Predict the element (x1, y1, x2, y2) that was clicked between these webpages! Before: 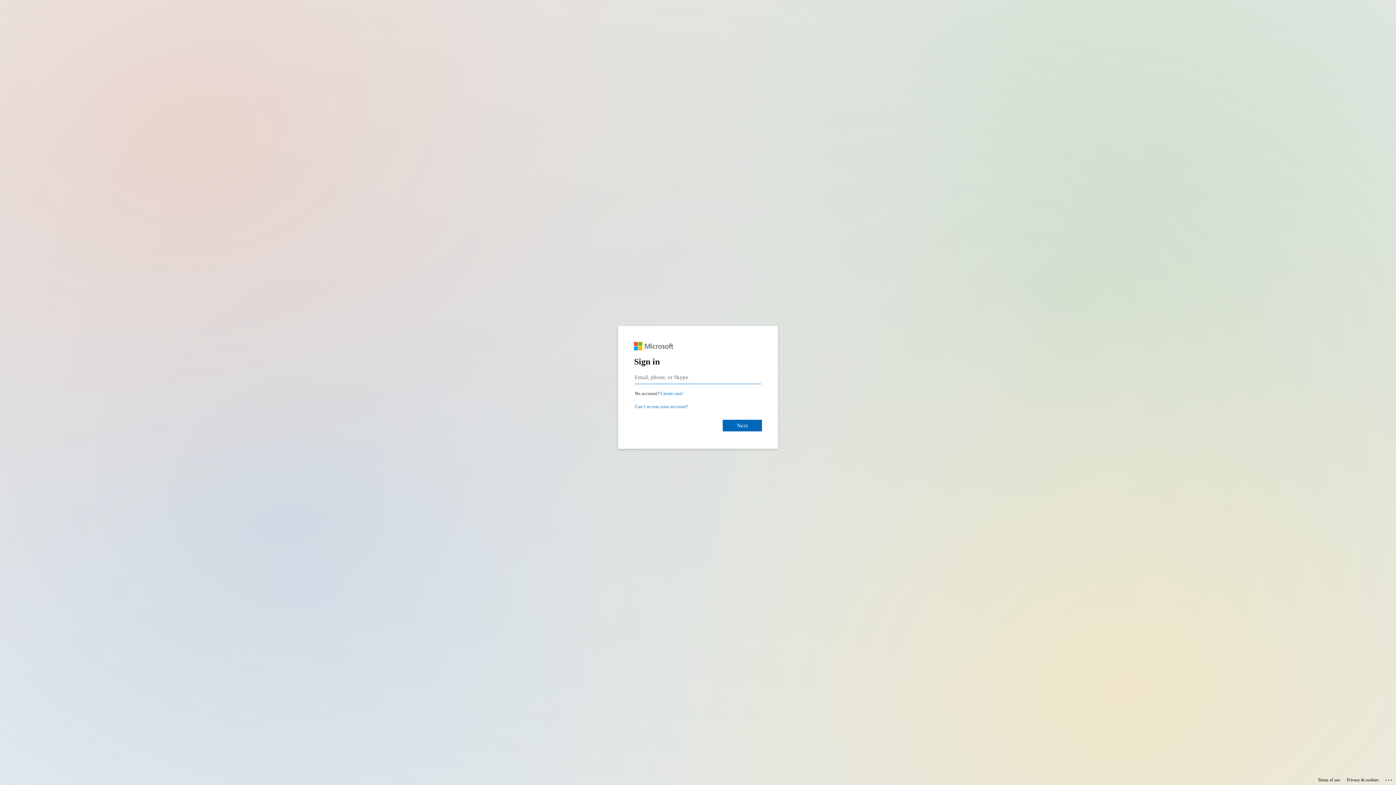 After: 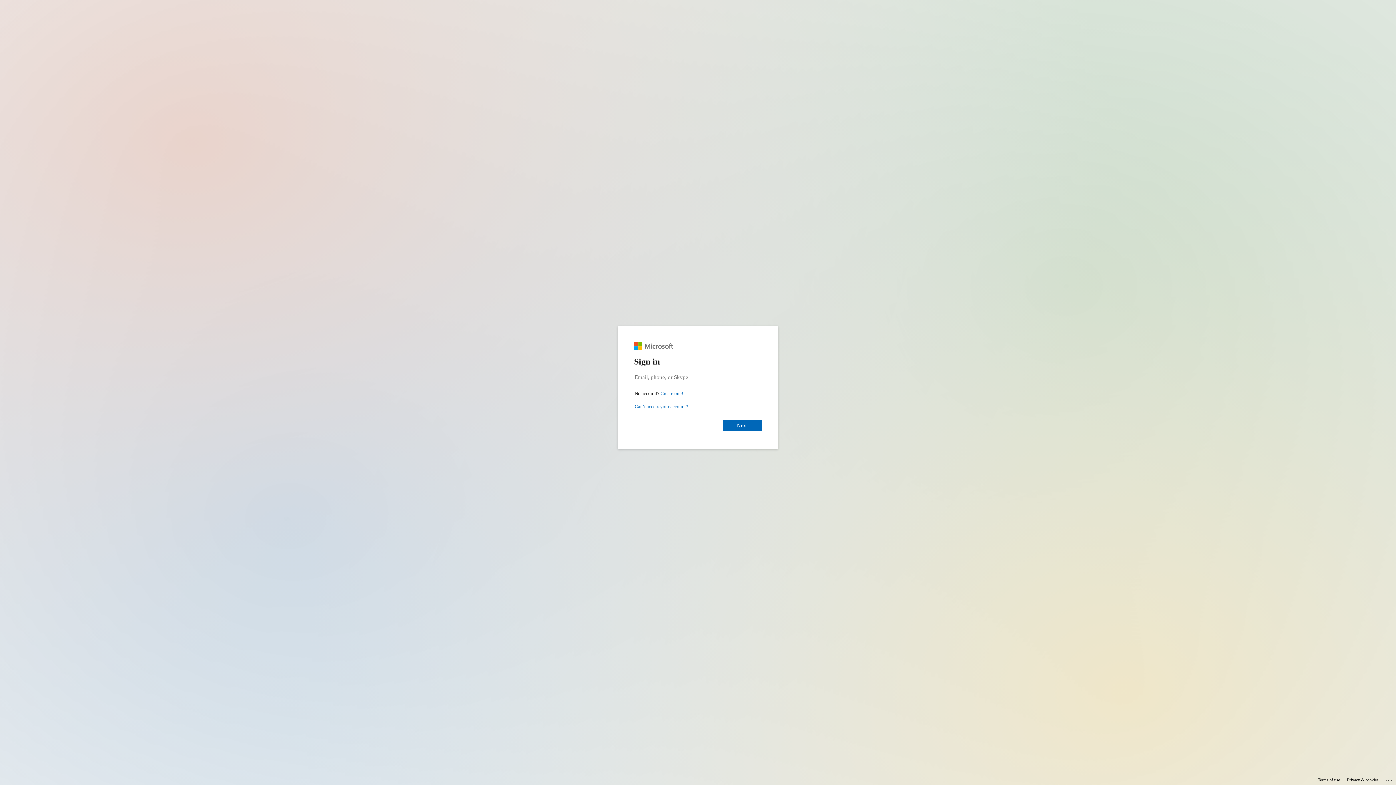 Action: bbox: (1318, 775, 1340, 785) label: Terms of use